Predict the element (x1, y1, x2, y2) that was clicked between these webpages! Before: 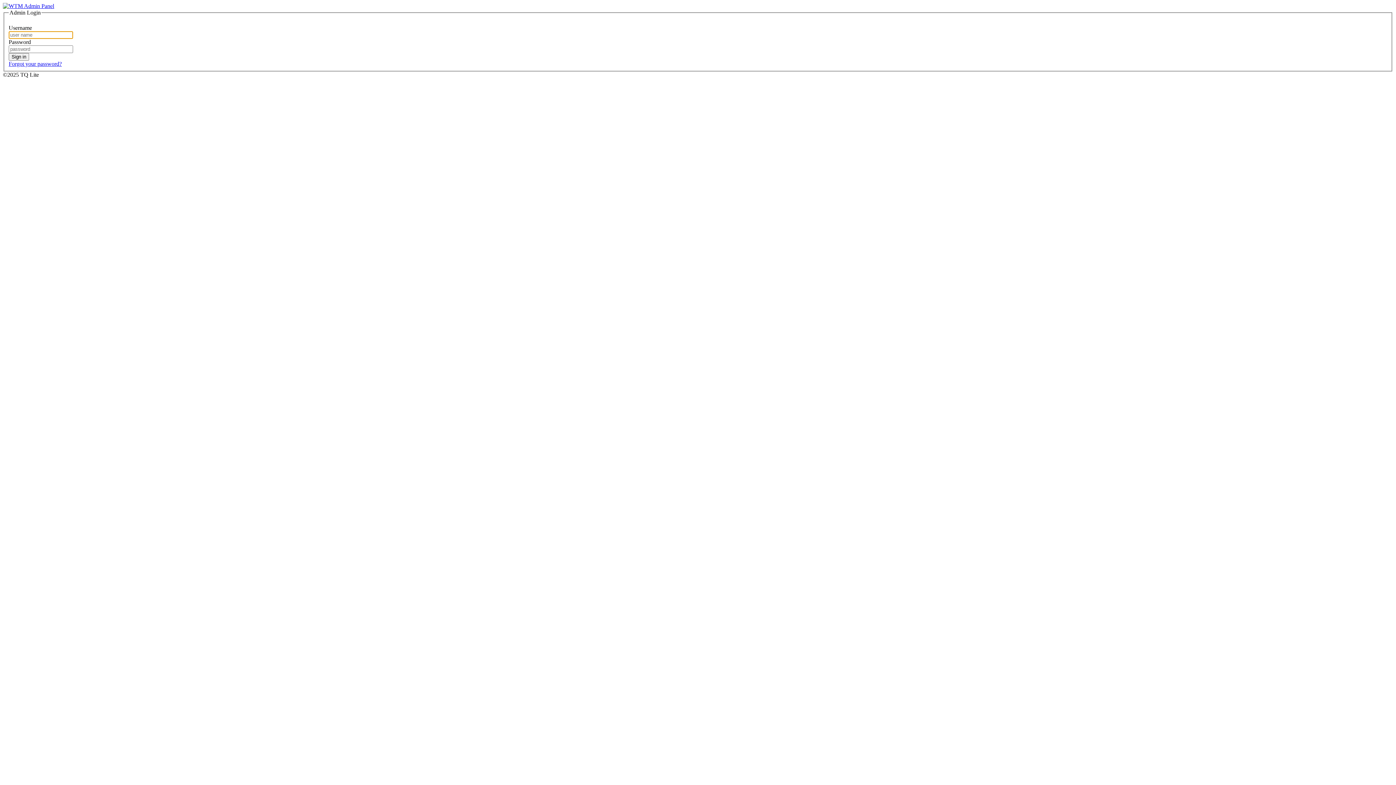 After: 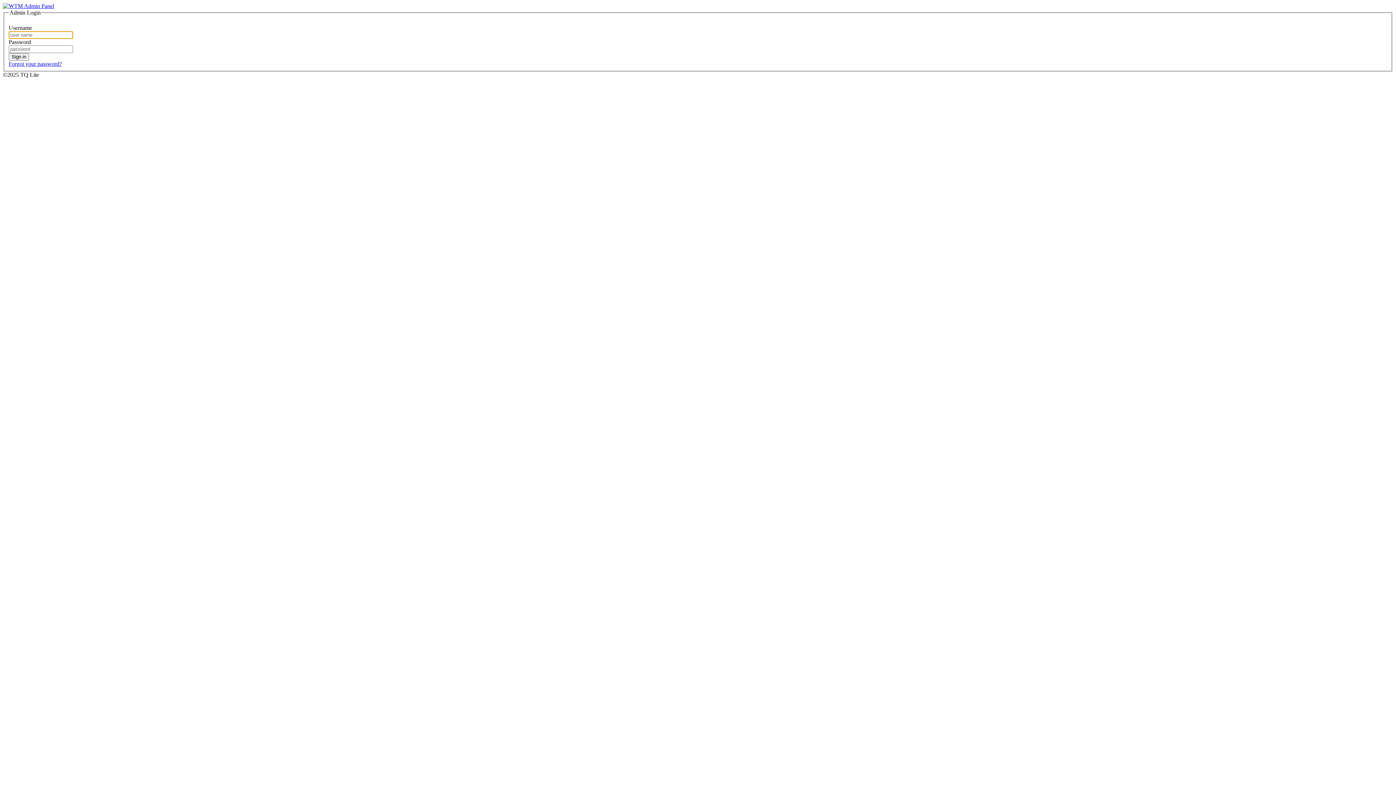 Action: bbox: (2, 2, 54, 9)